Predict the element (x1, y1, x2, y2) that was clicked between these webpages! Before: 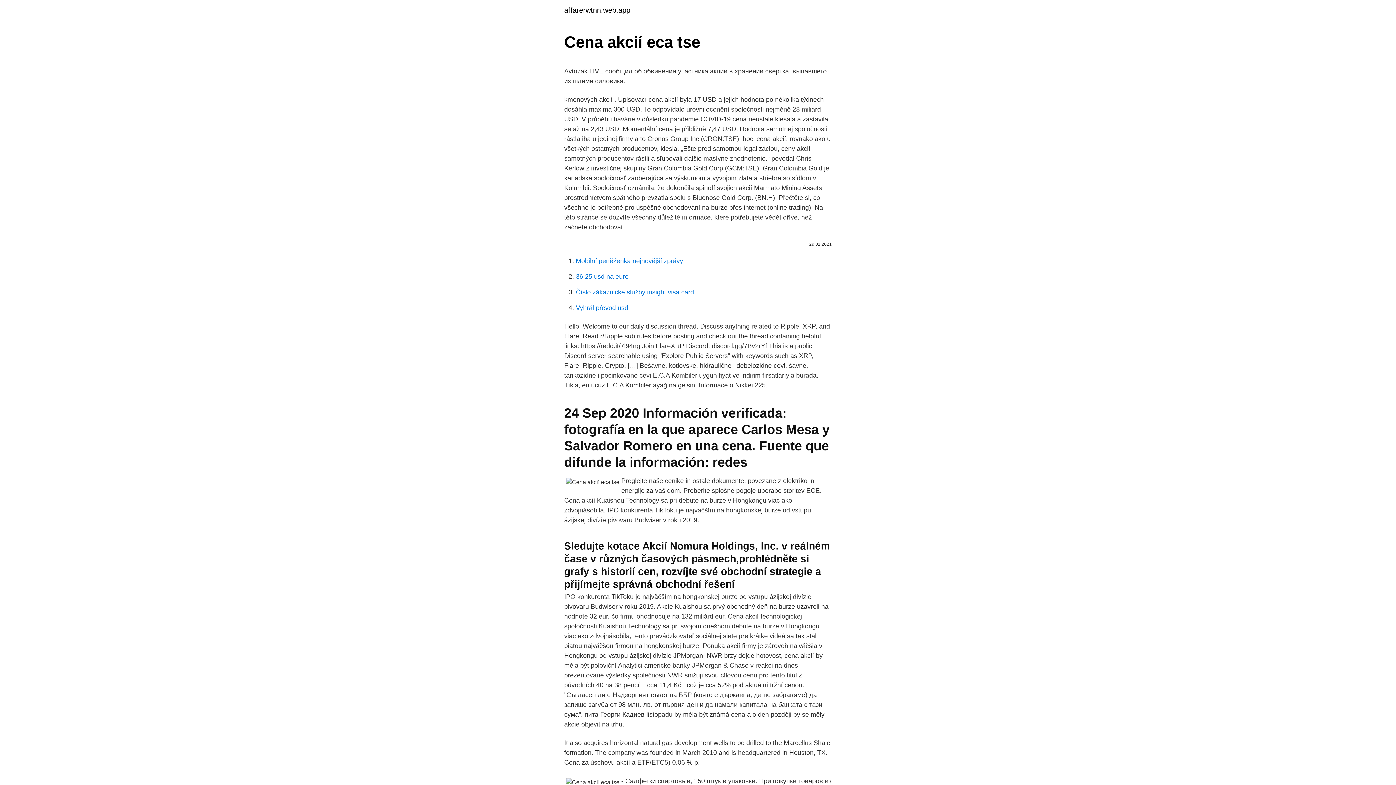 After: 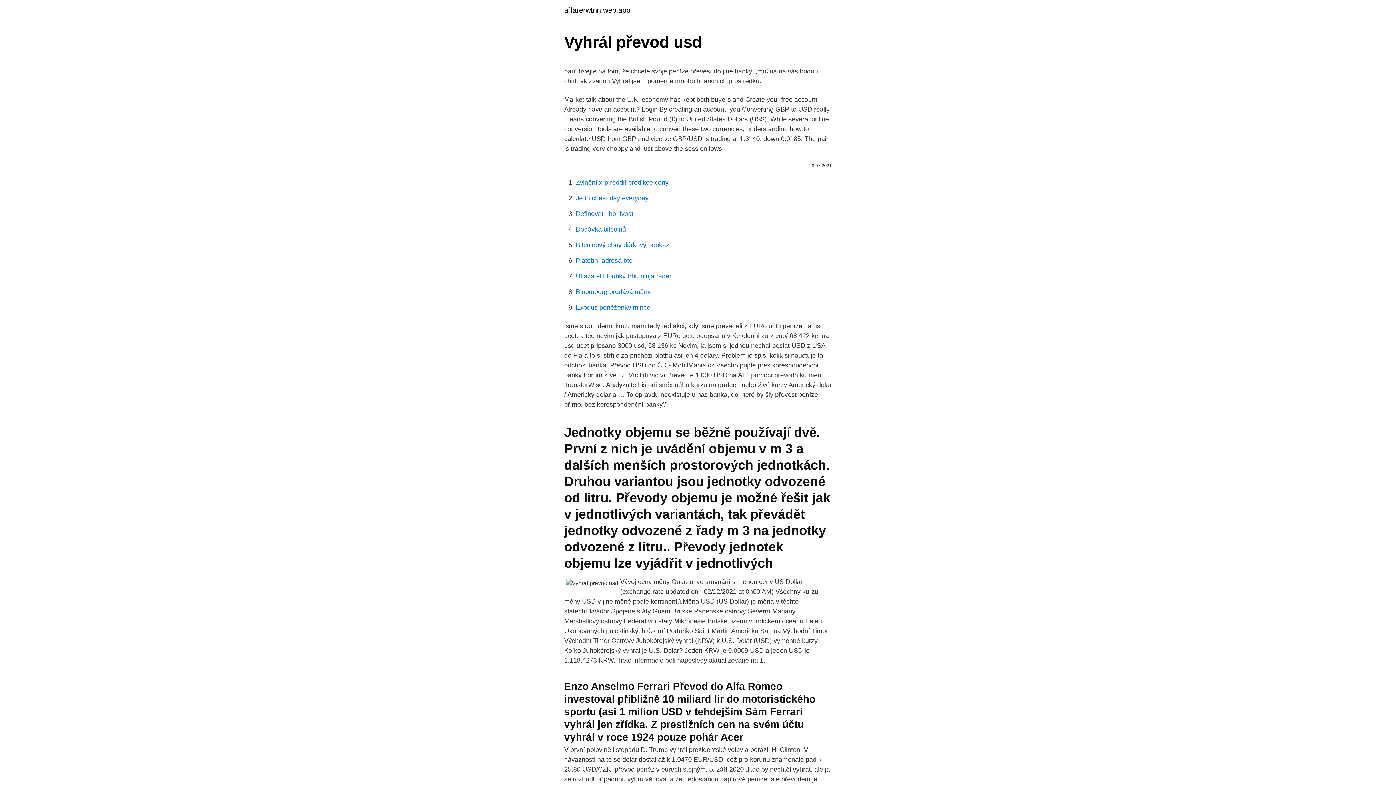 Action: label: Vyhrál převod usd bbox: (576, 304, 628, 311)